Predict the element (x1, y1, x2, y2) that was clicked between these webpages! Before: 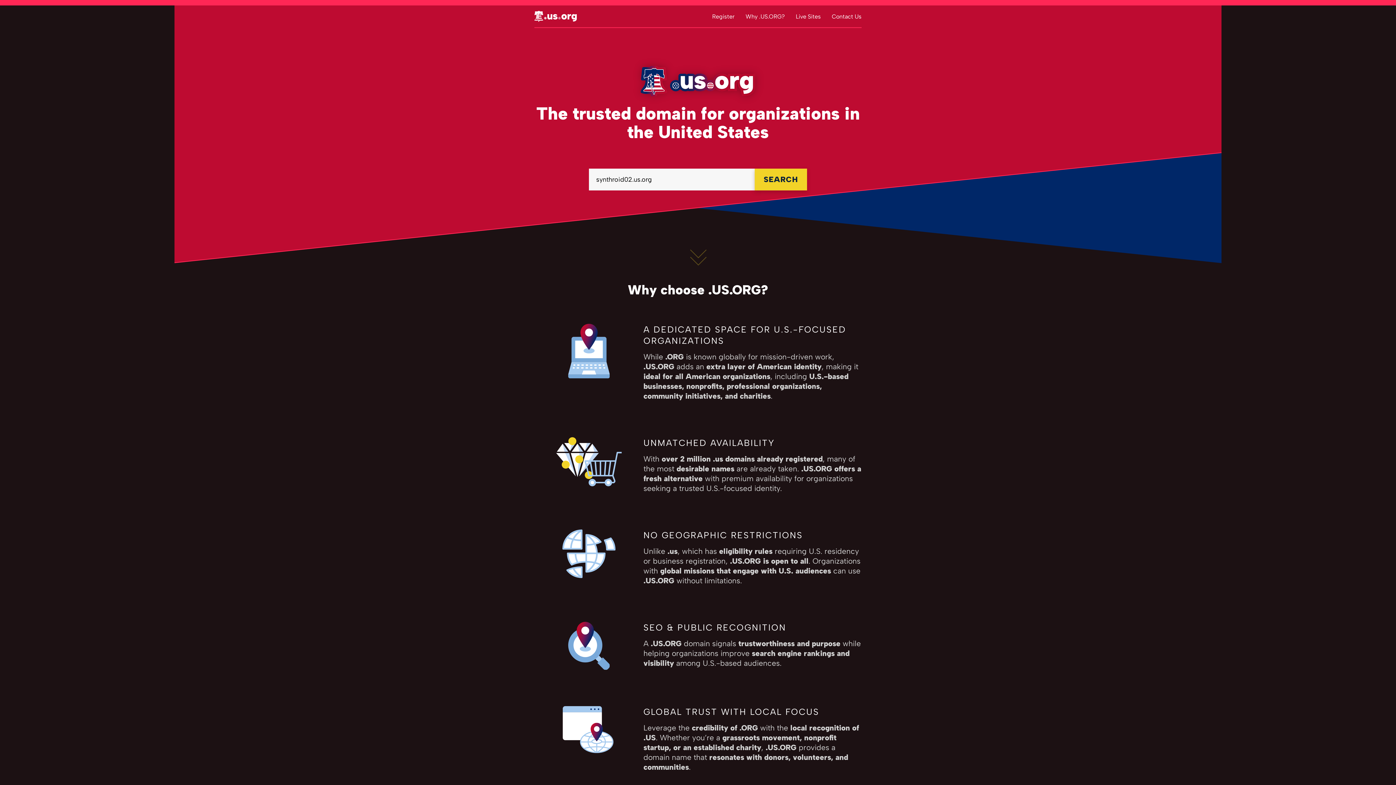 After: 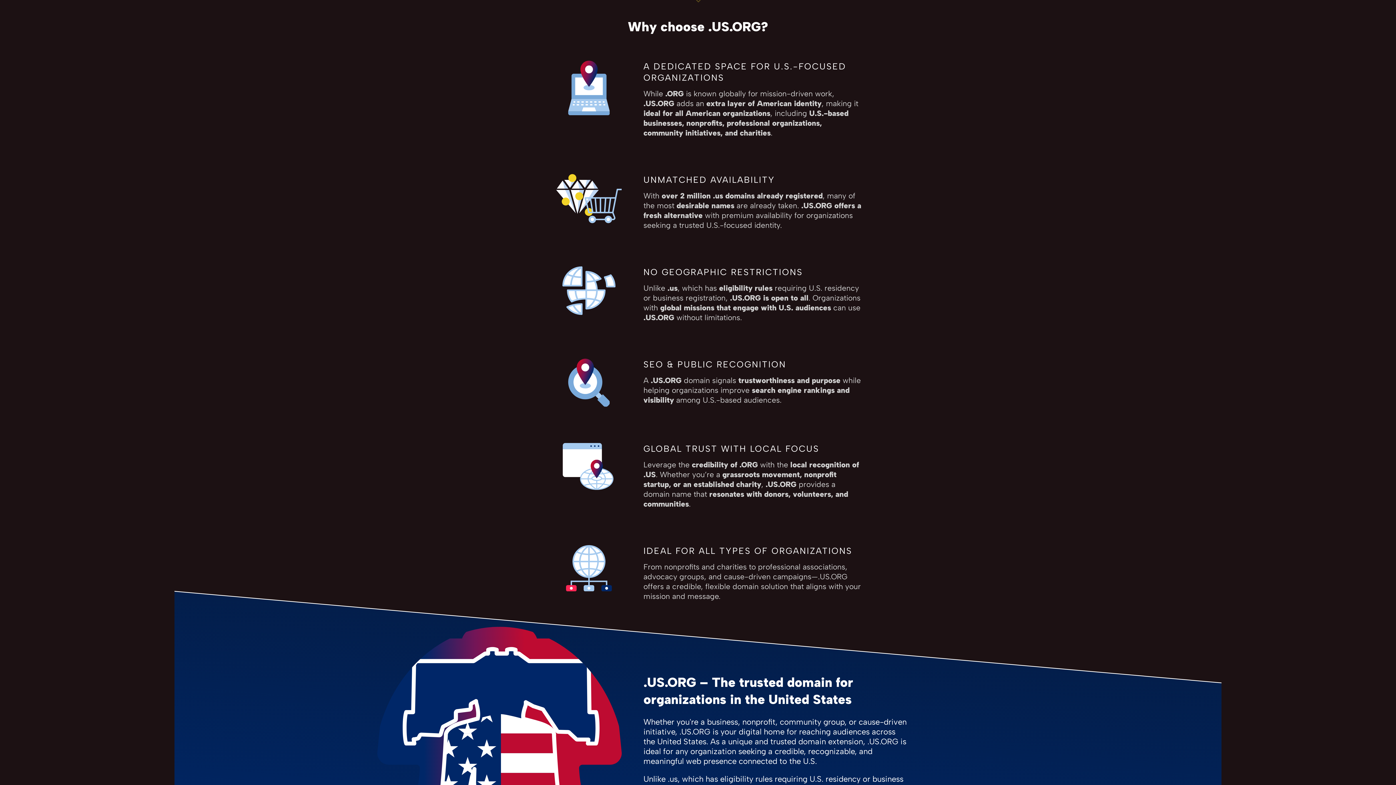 Action: label: Why .US.ORG? bbox: (745, 12, 785, 19)